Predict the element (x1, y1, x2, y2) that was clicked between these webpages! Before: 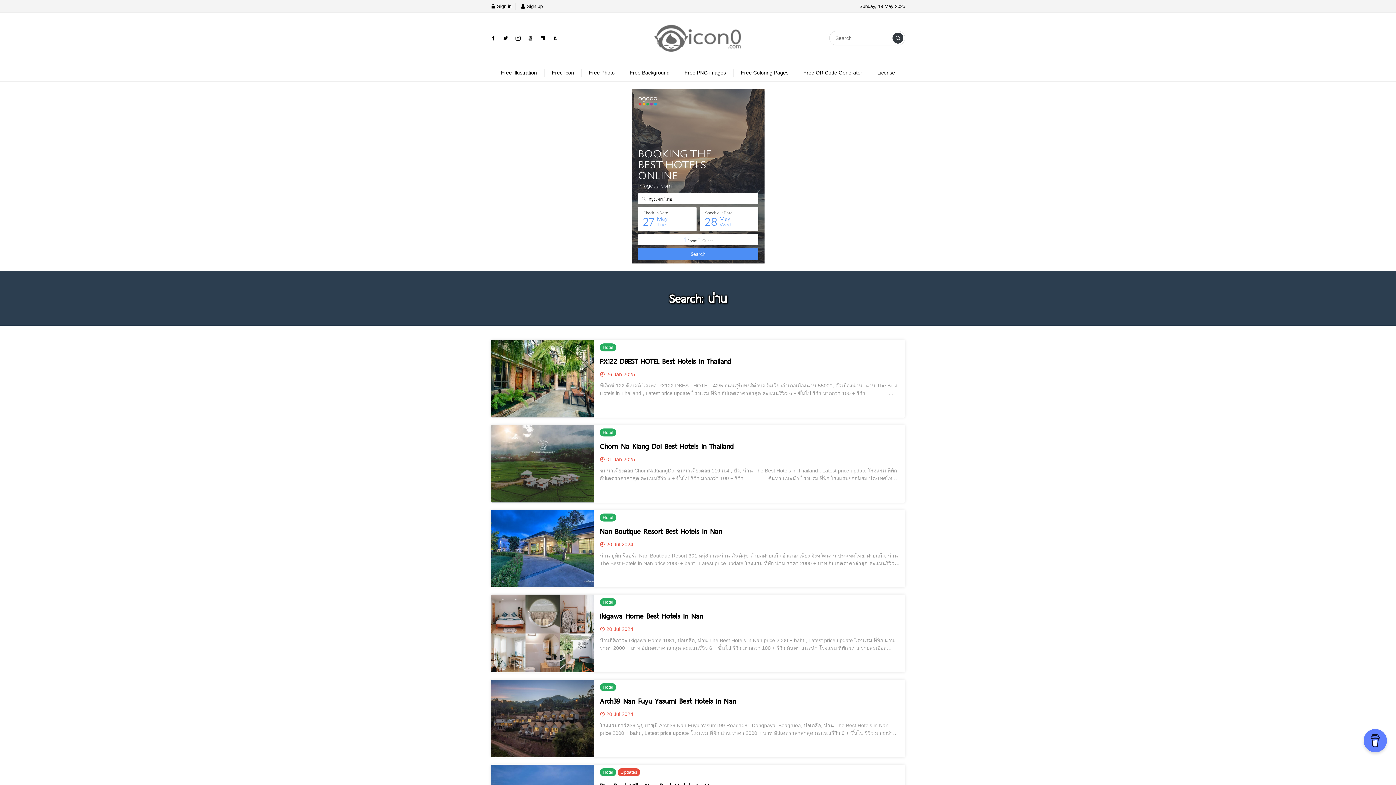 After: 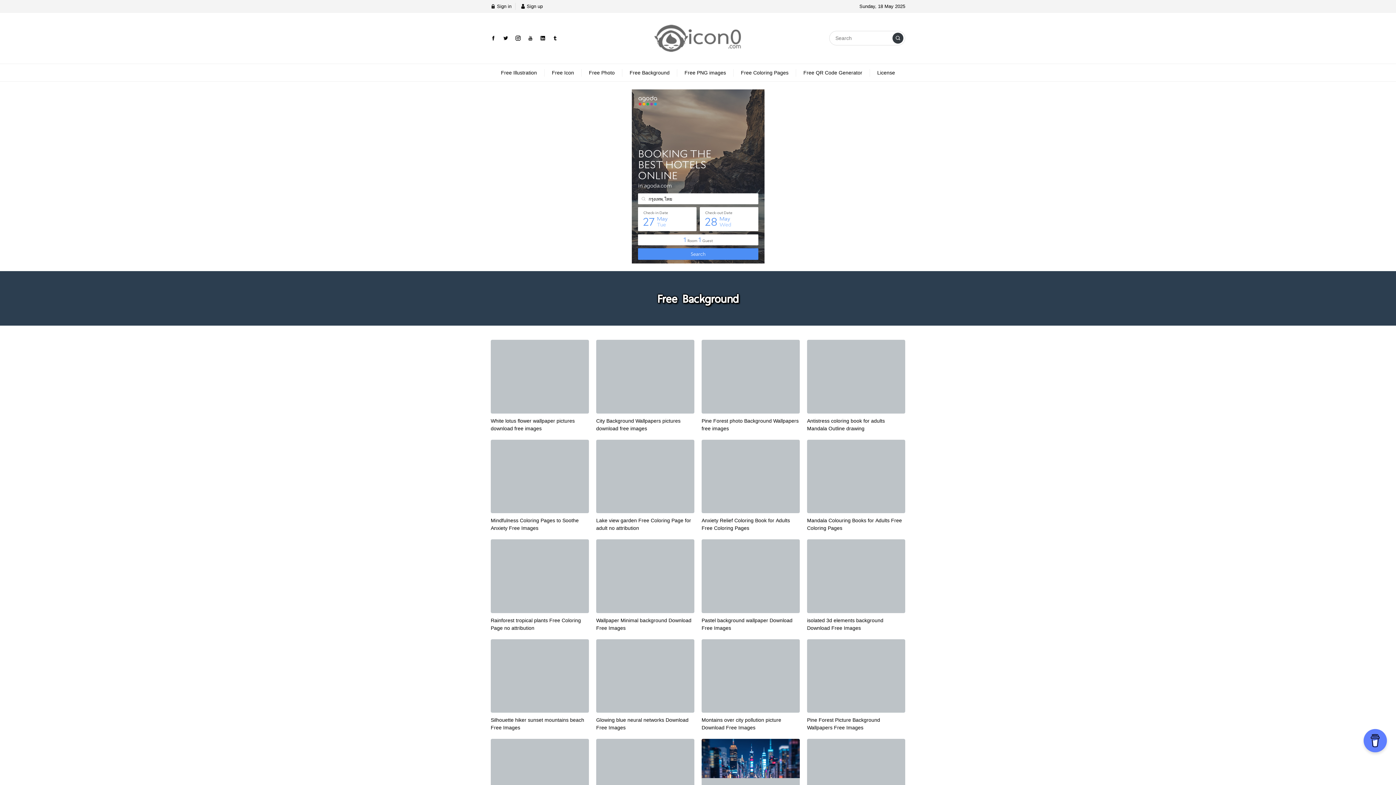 Action: bbox: (622, 65, 677, 80) label: Free Background